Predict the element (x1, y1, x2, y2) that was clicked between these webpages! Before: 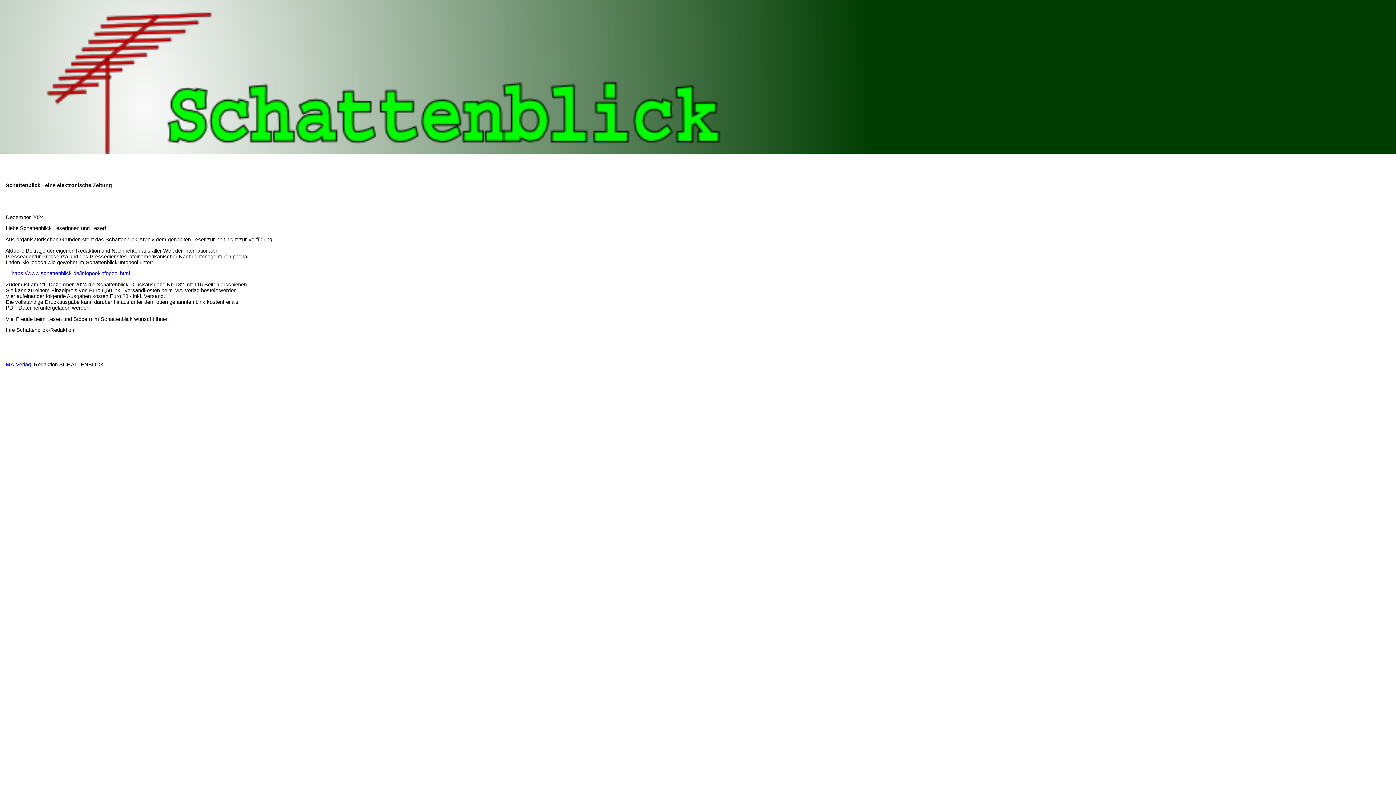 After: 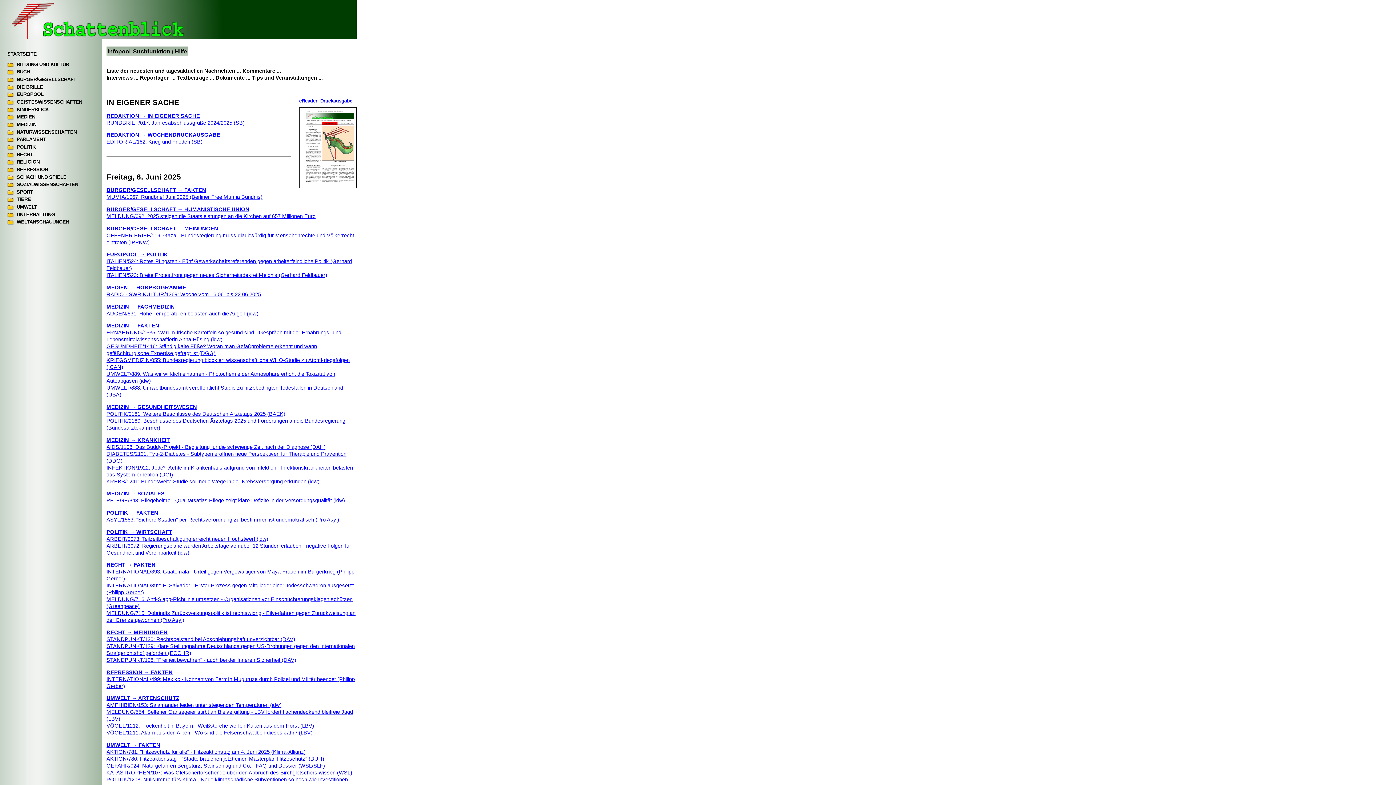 Action: bbox: (11, 270, 130, 276) label: https://www.schattenblick.de/infopool/infopool.html